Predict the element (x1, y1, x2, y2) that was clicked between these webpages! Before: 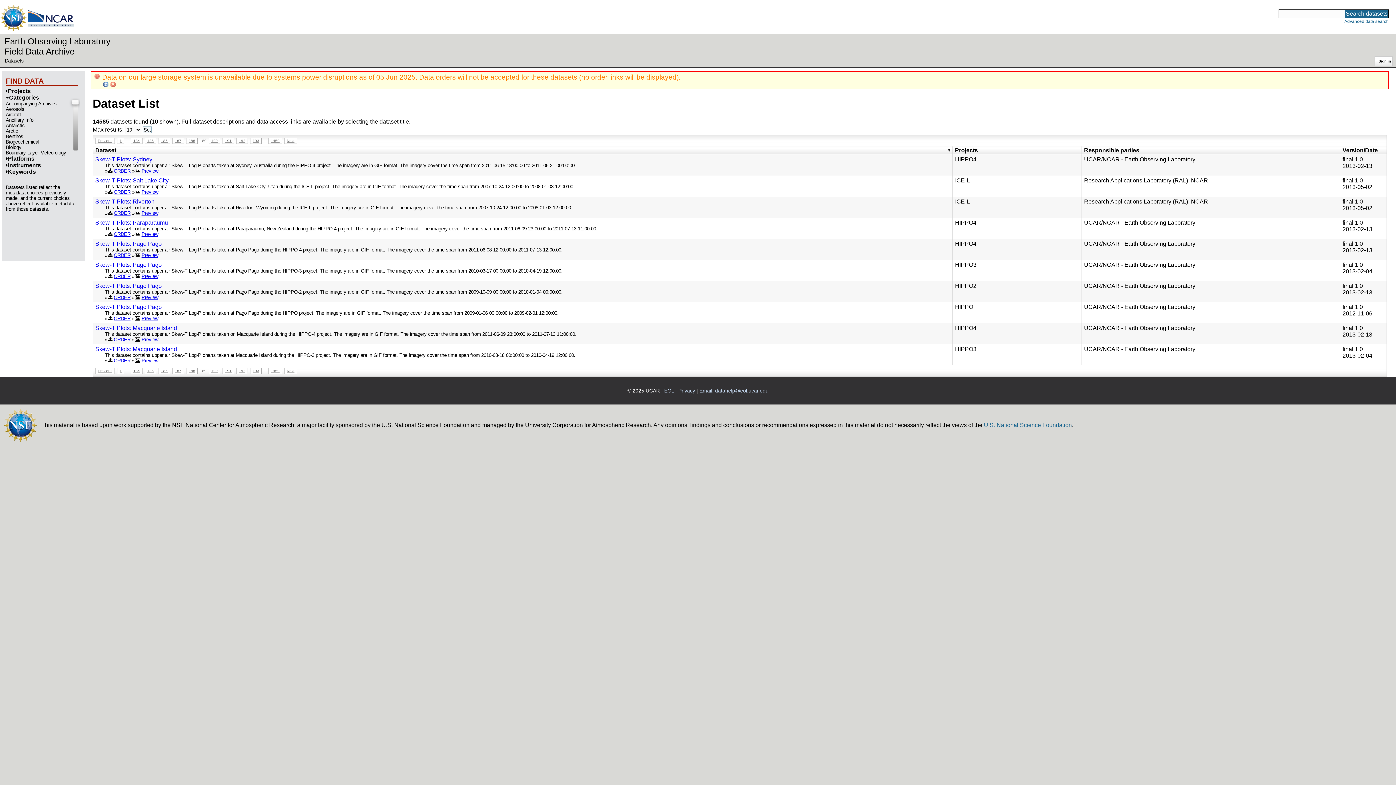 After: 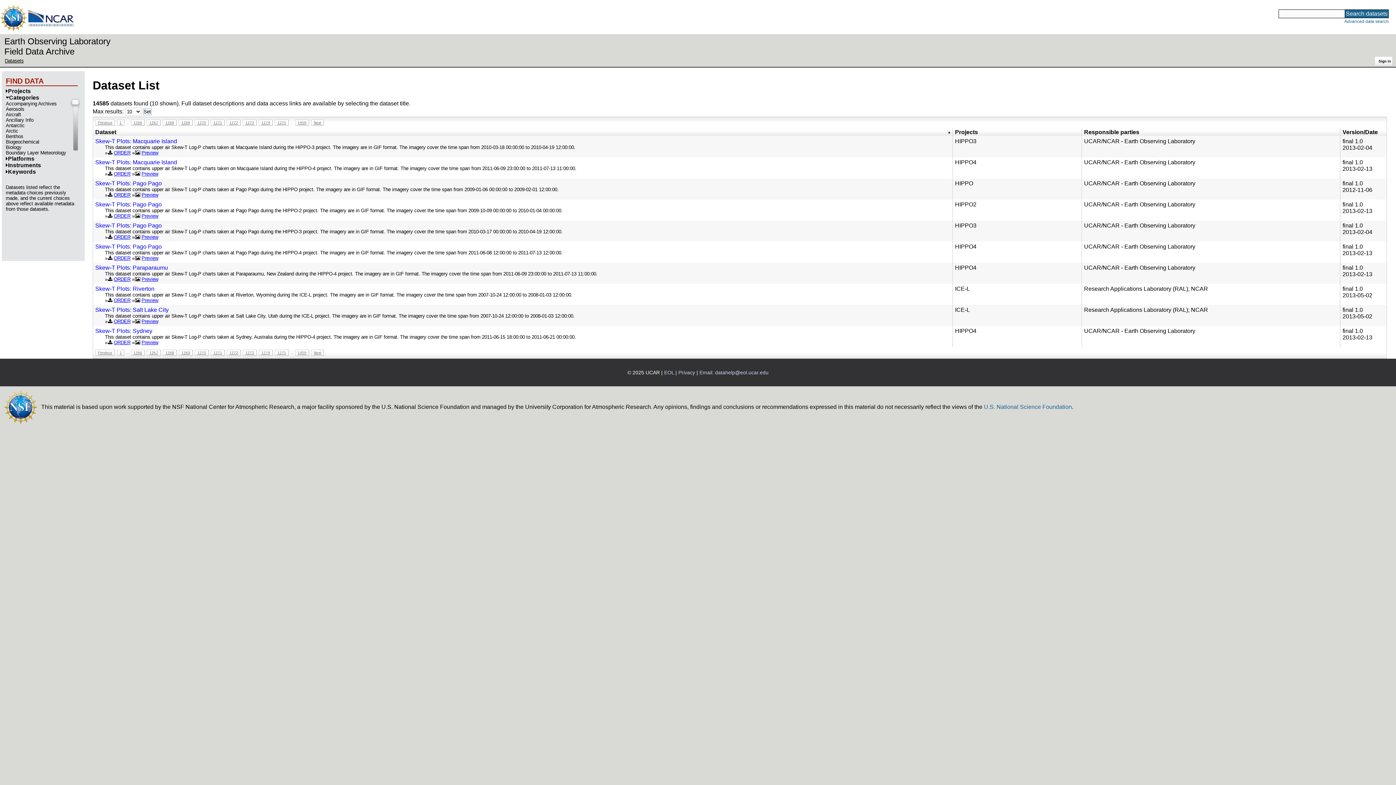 Action: label: Dataset bbox: (95, 147, 950, 153)